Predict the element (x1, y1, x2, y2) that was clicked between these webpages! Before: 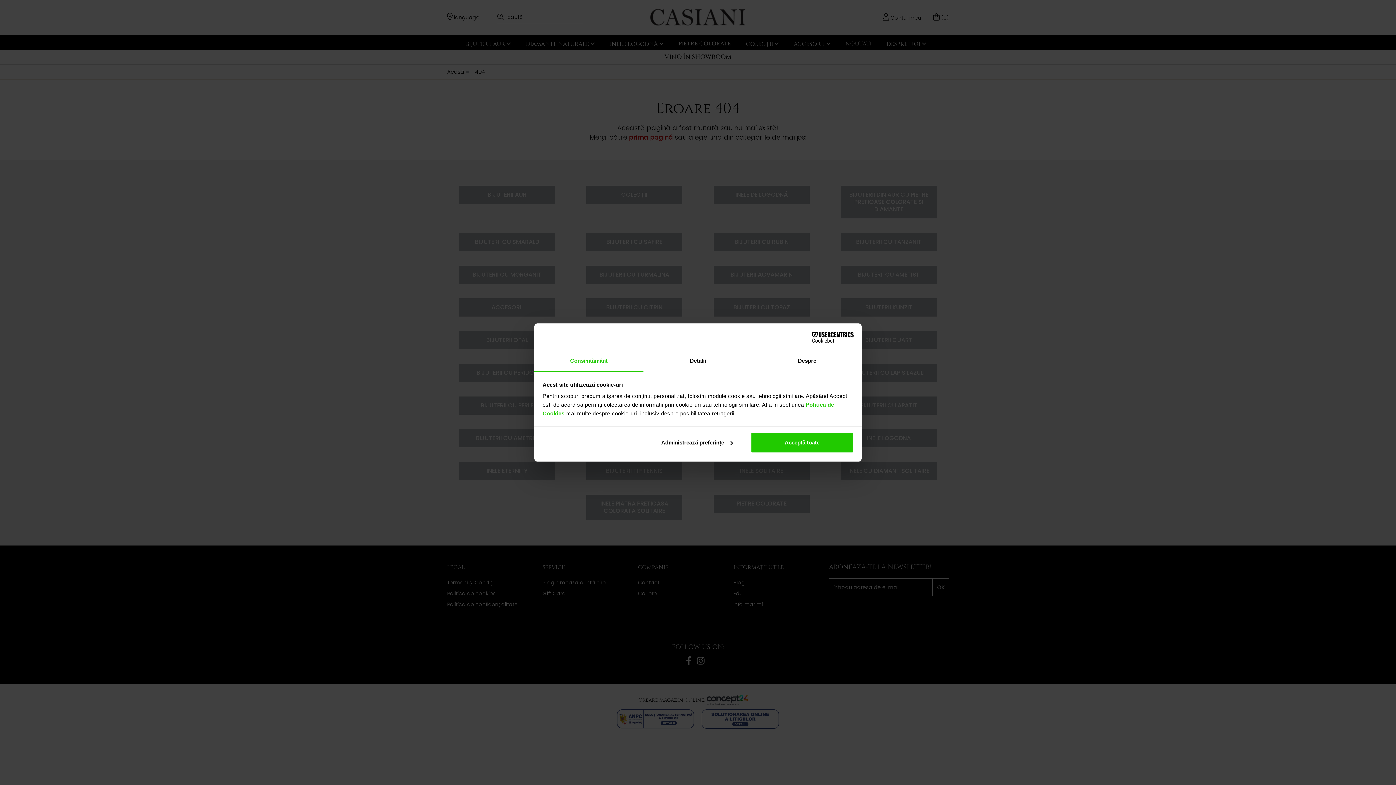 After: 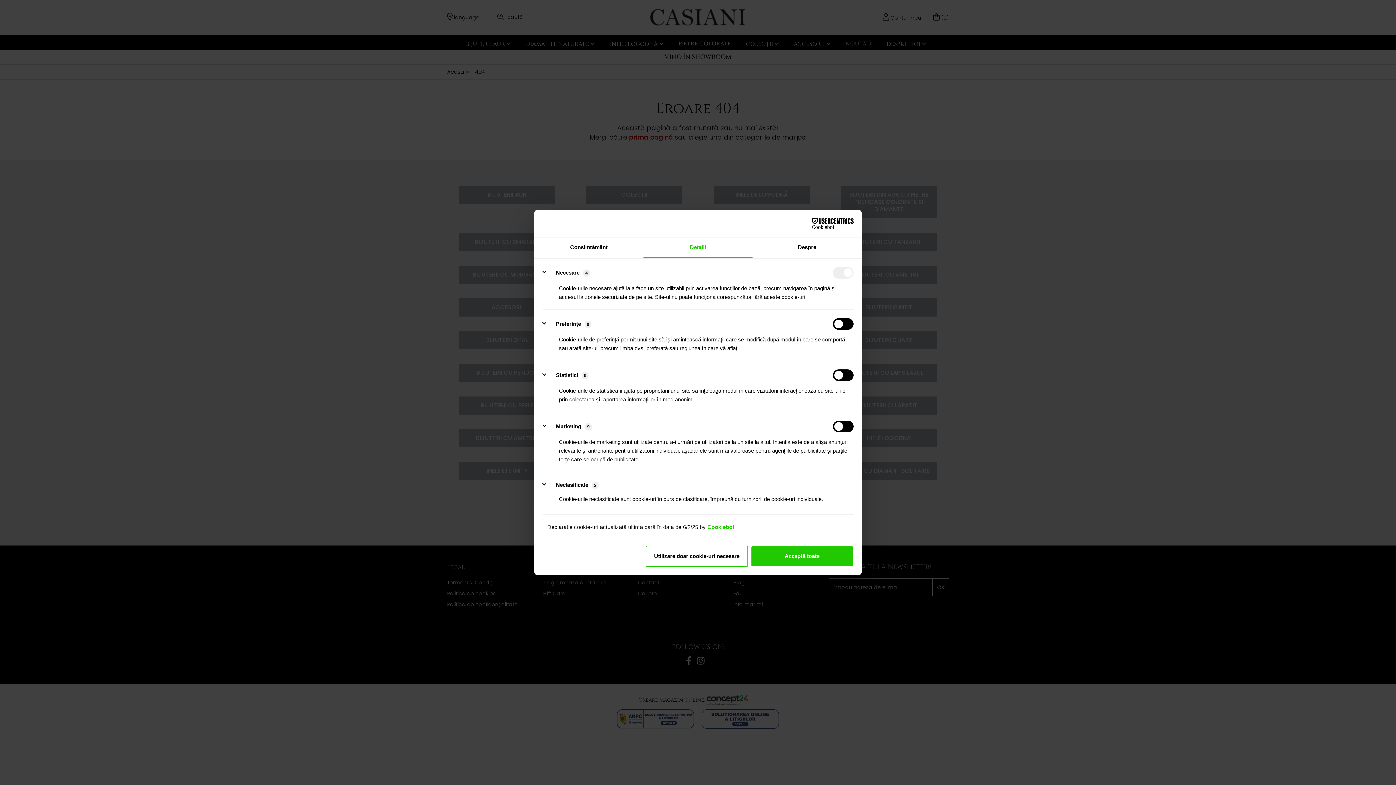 Action: bbox: (643, 351, 752, 372) label: Detalii